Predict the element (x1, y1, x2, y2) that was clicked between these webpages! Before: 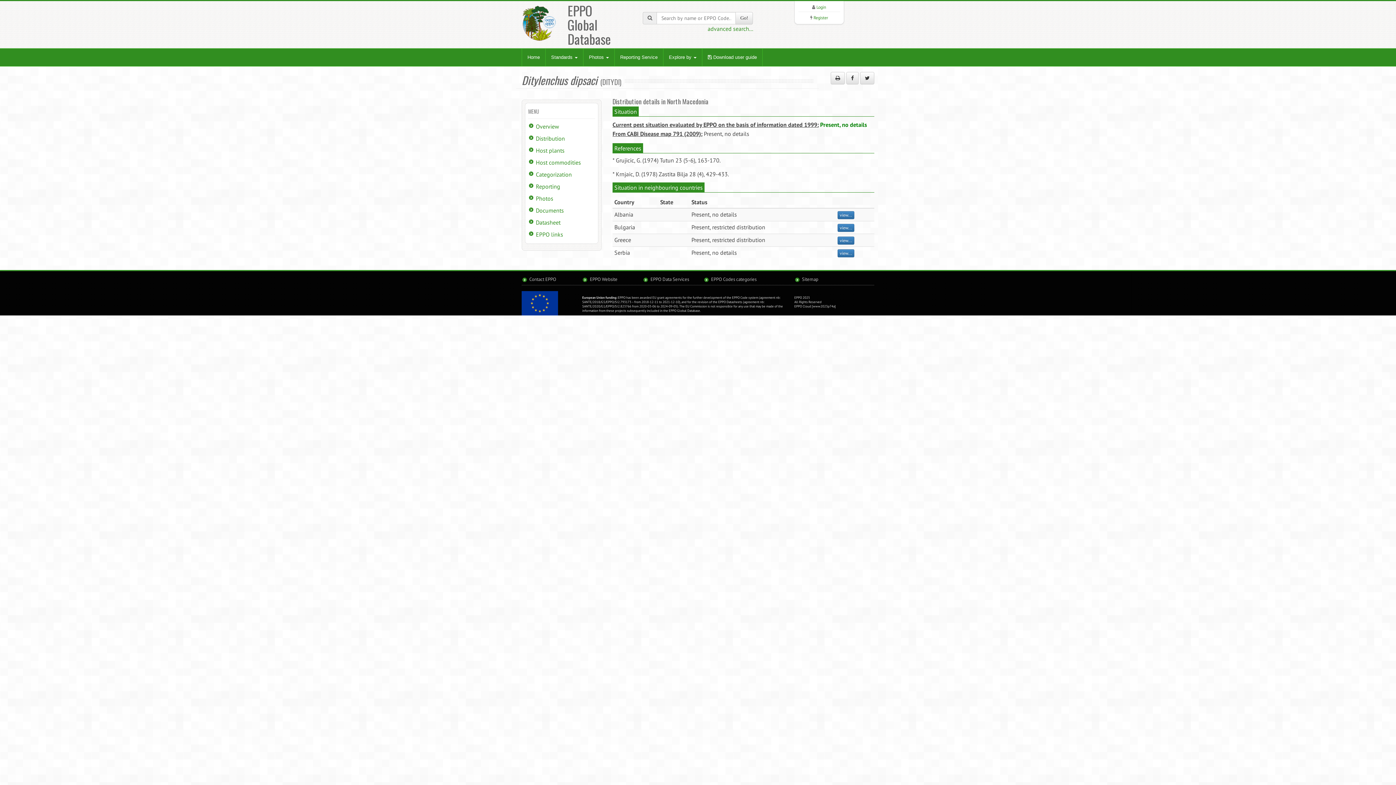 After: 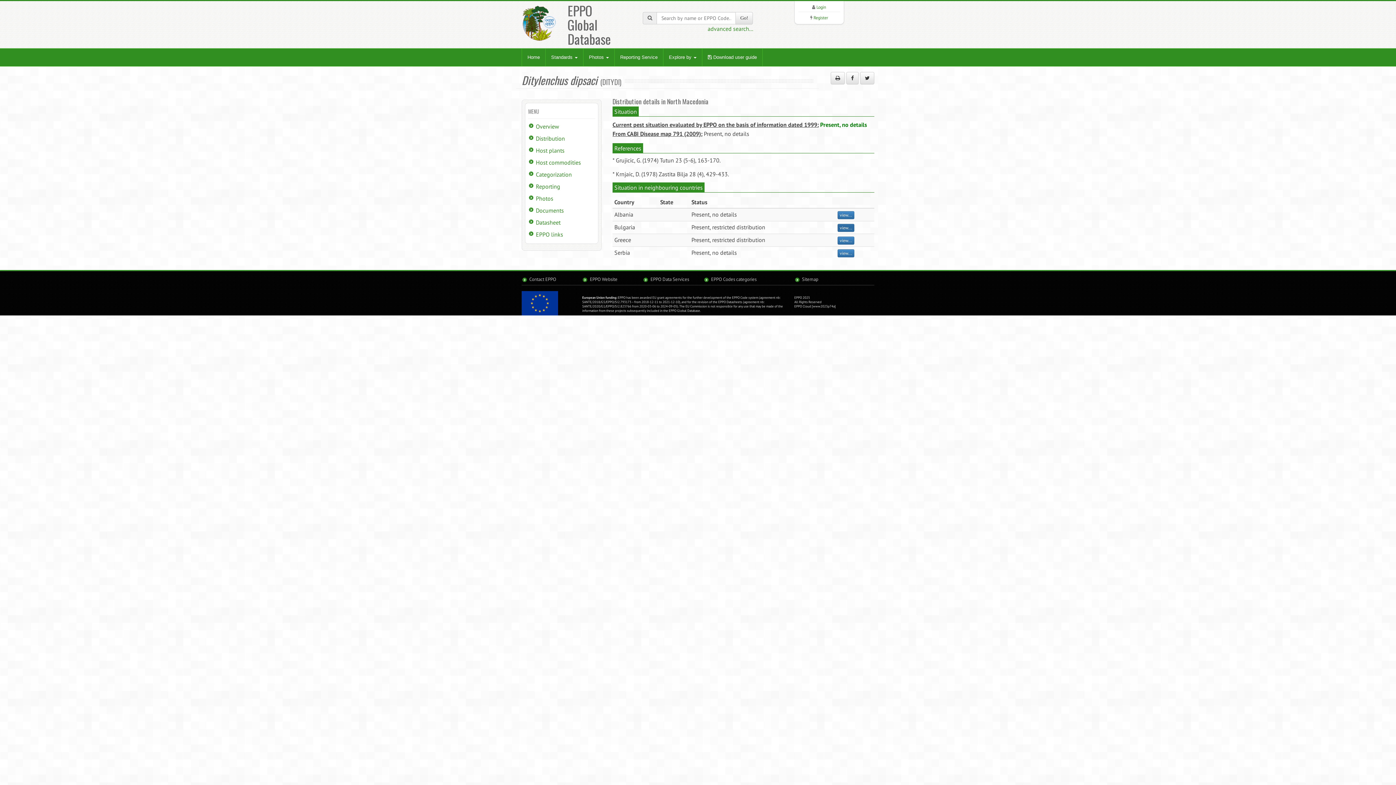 Action: label: view... bbox: (837, 224, 854, 232)